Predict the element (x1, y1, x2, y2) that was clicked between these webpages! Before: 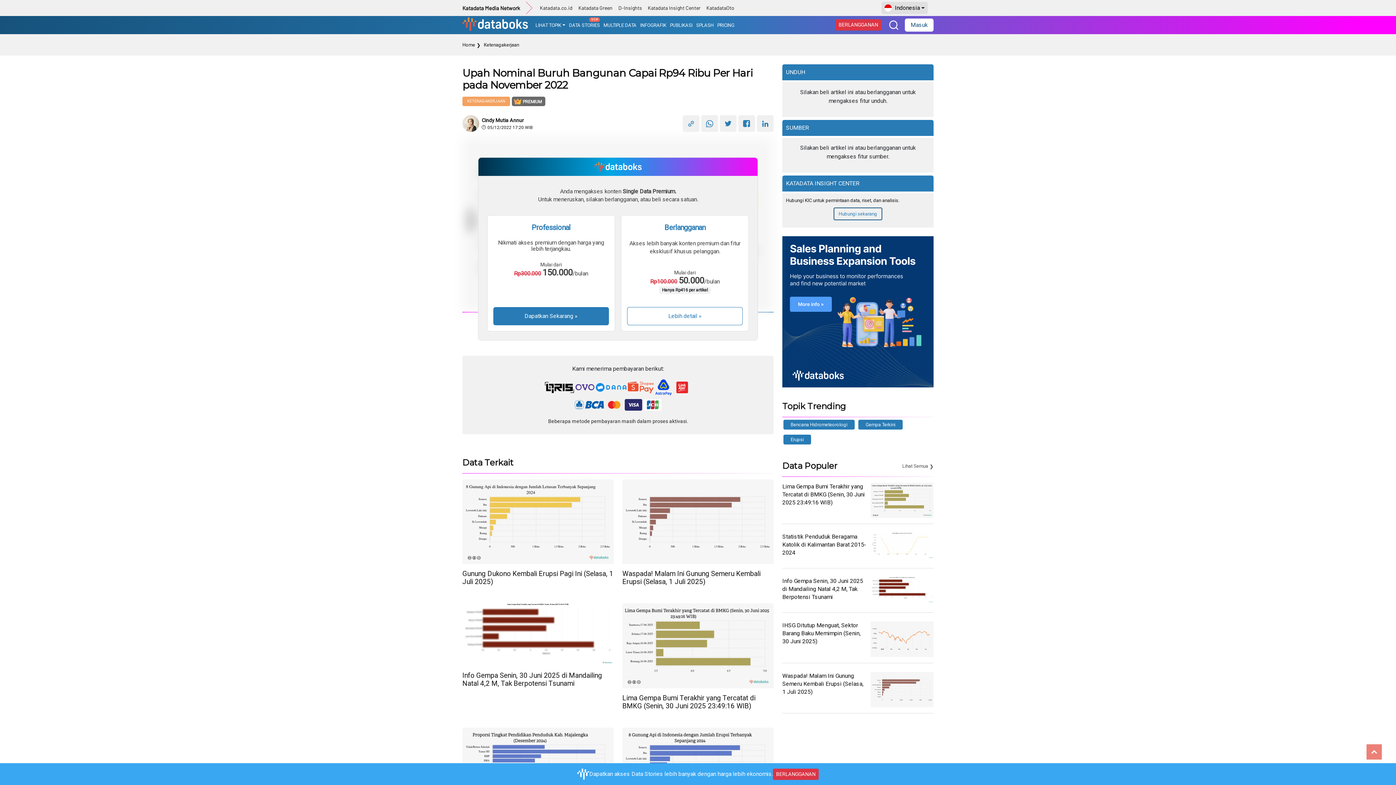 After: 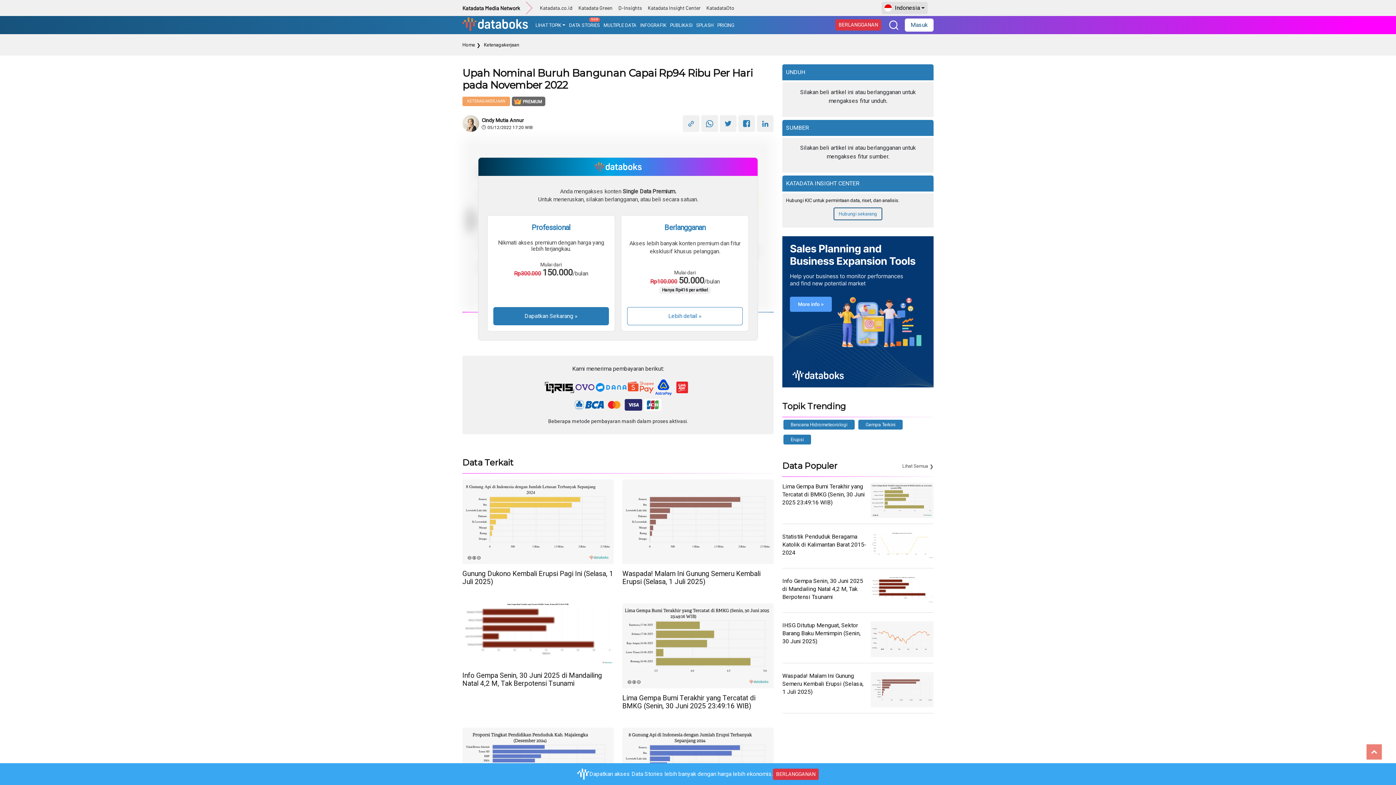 Action: bbox: (1366, 744, 1382, 760)